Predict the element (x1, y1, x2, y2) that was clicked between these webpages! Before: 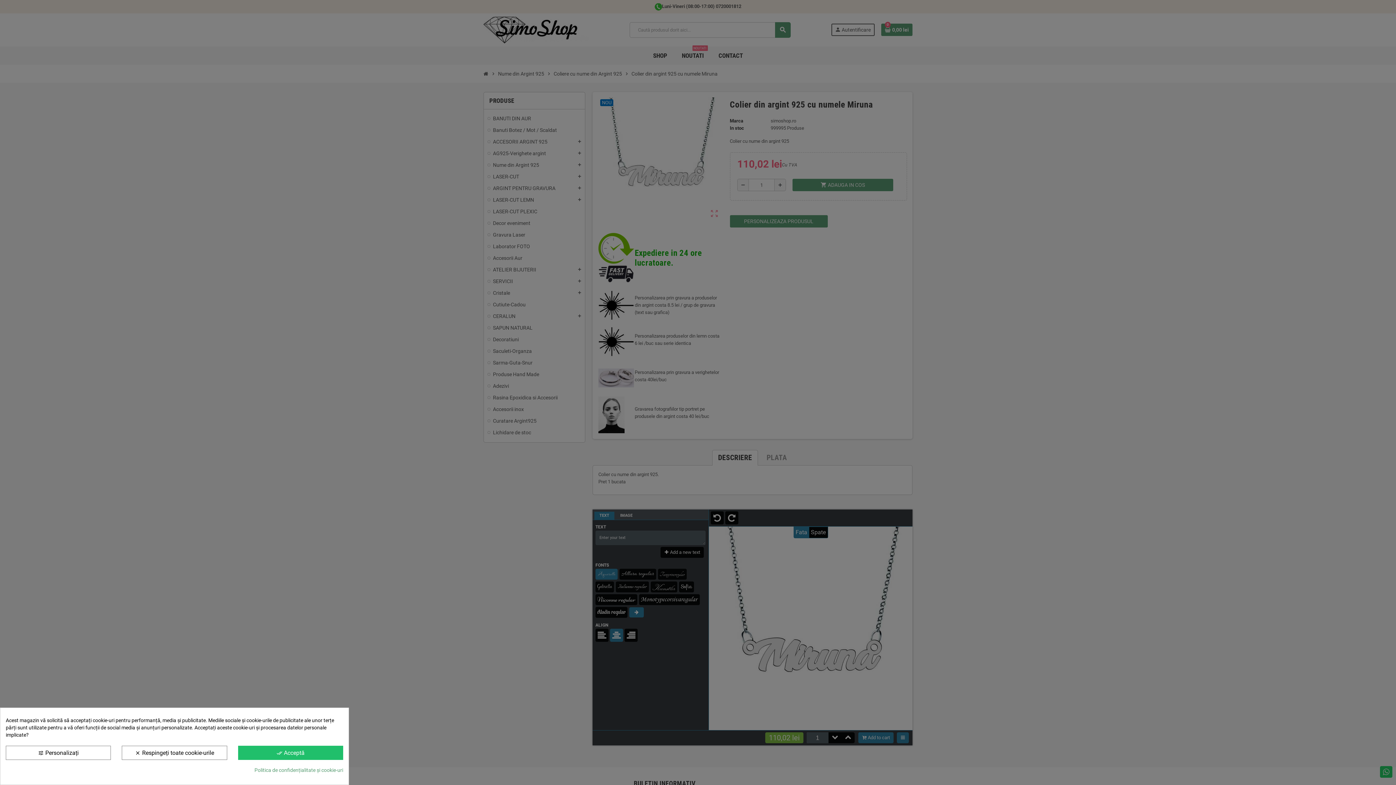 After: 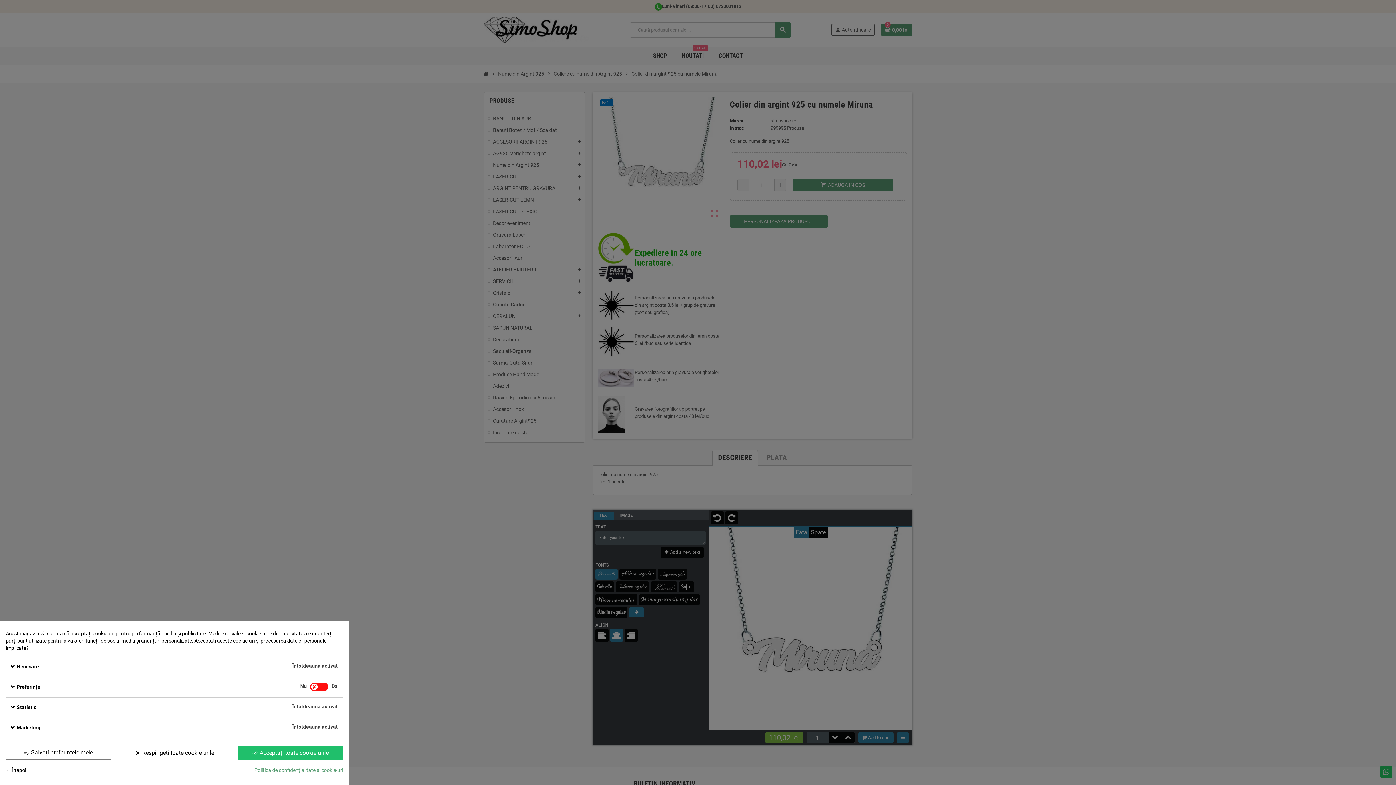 Action: label: tune Personalizați bbox: (5, 746, 111, 760)